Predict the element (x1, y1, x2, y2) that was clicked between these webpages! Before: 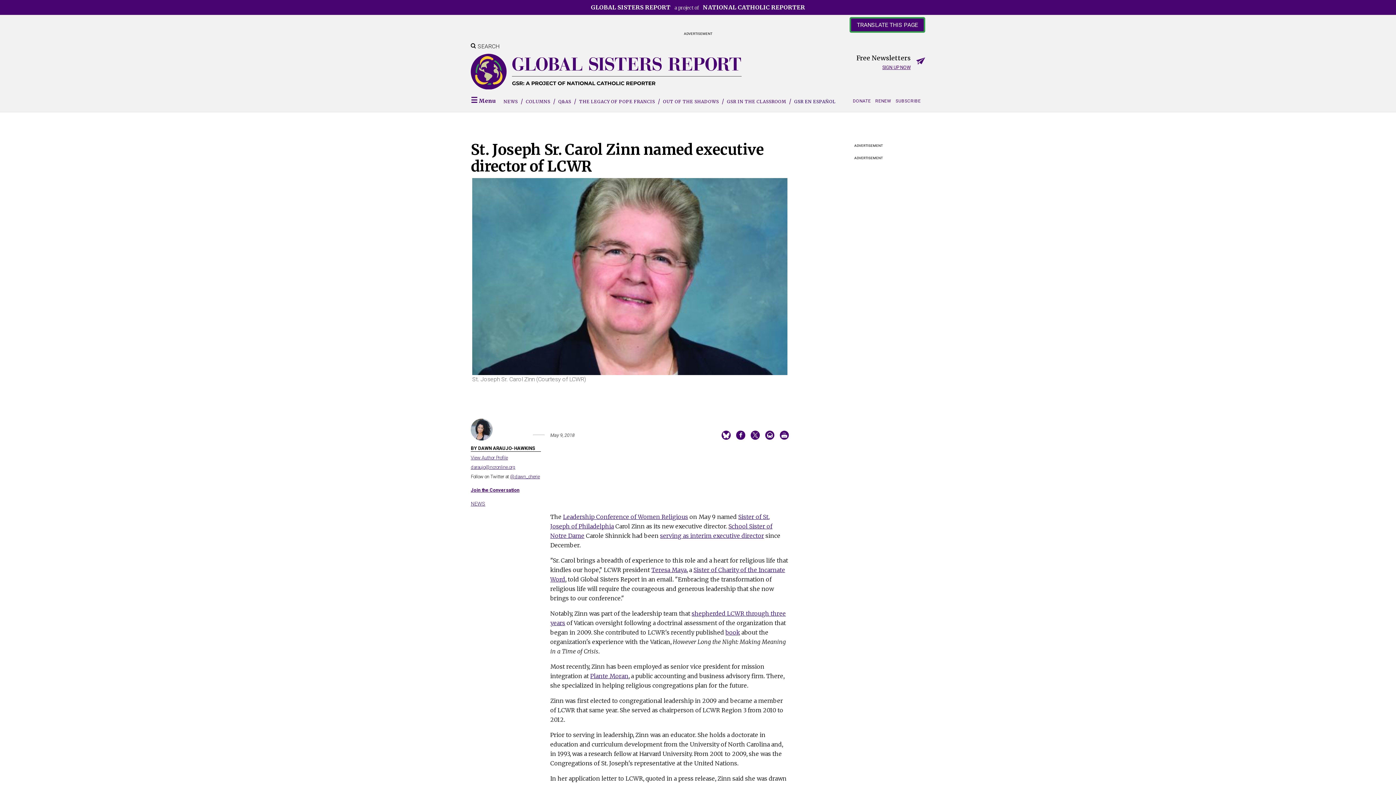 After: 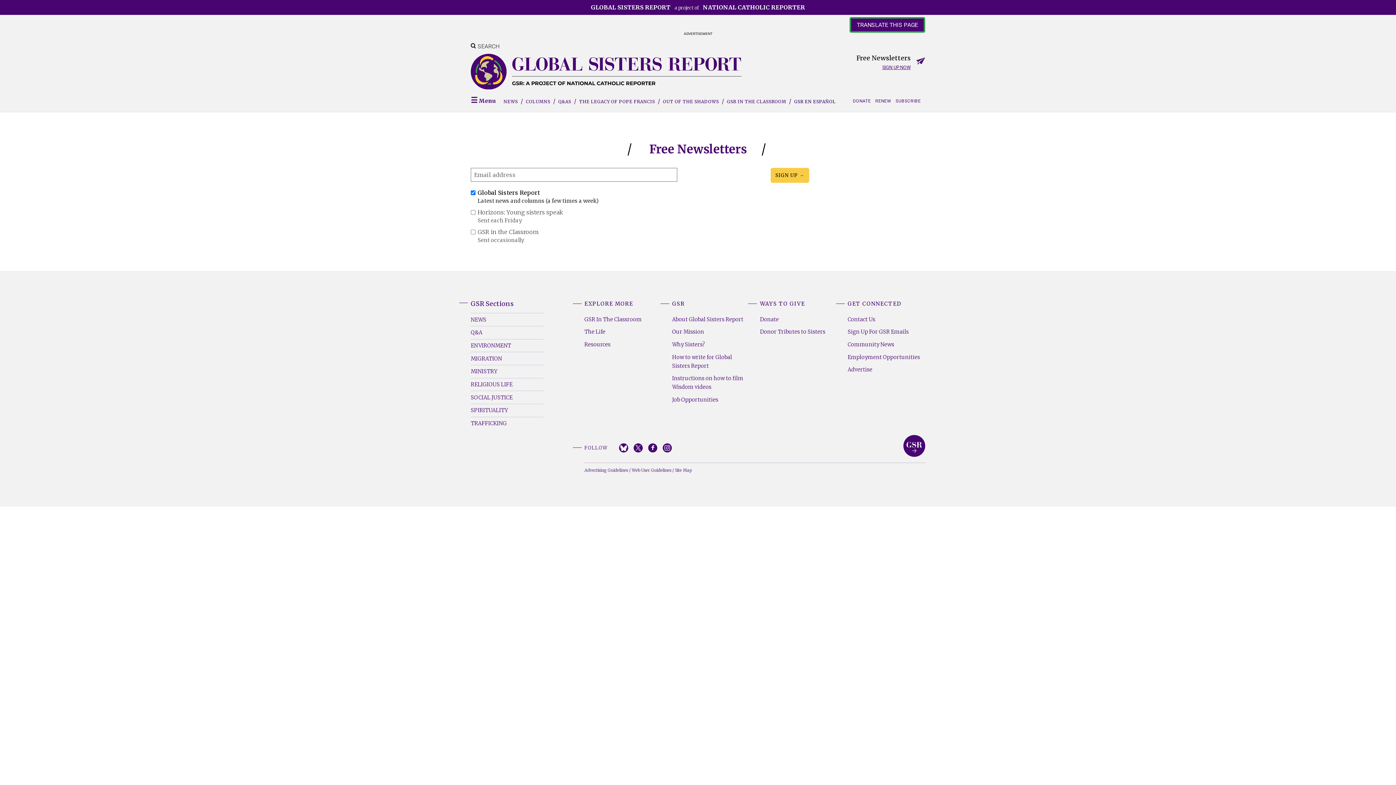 Action: bbox: (882, 64, 910, 70) label: SIGN UP NOW